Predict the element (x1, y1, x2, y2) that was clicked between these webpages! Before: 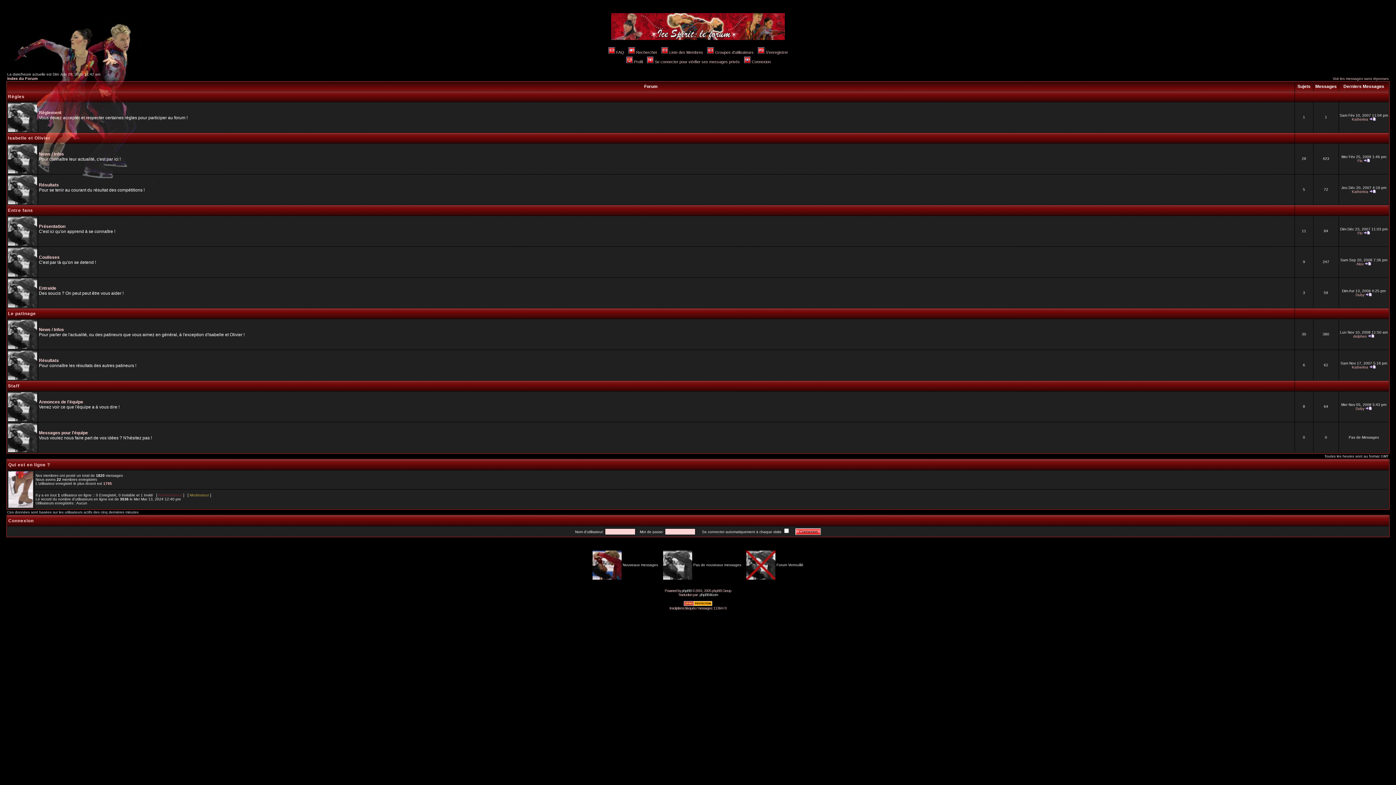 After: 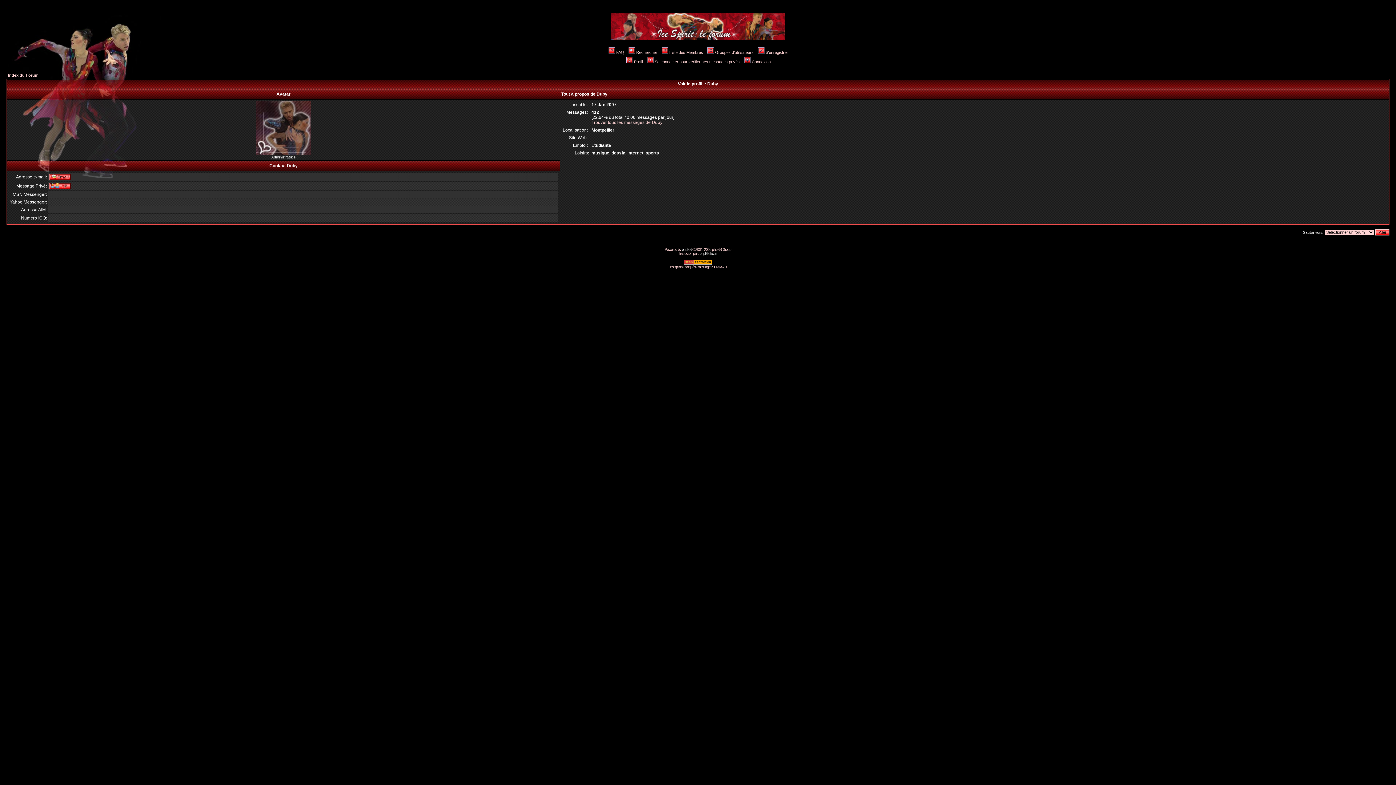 Action: label: Duby bbox: (1356, 406, 1364, 410)